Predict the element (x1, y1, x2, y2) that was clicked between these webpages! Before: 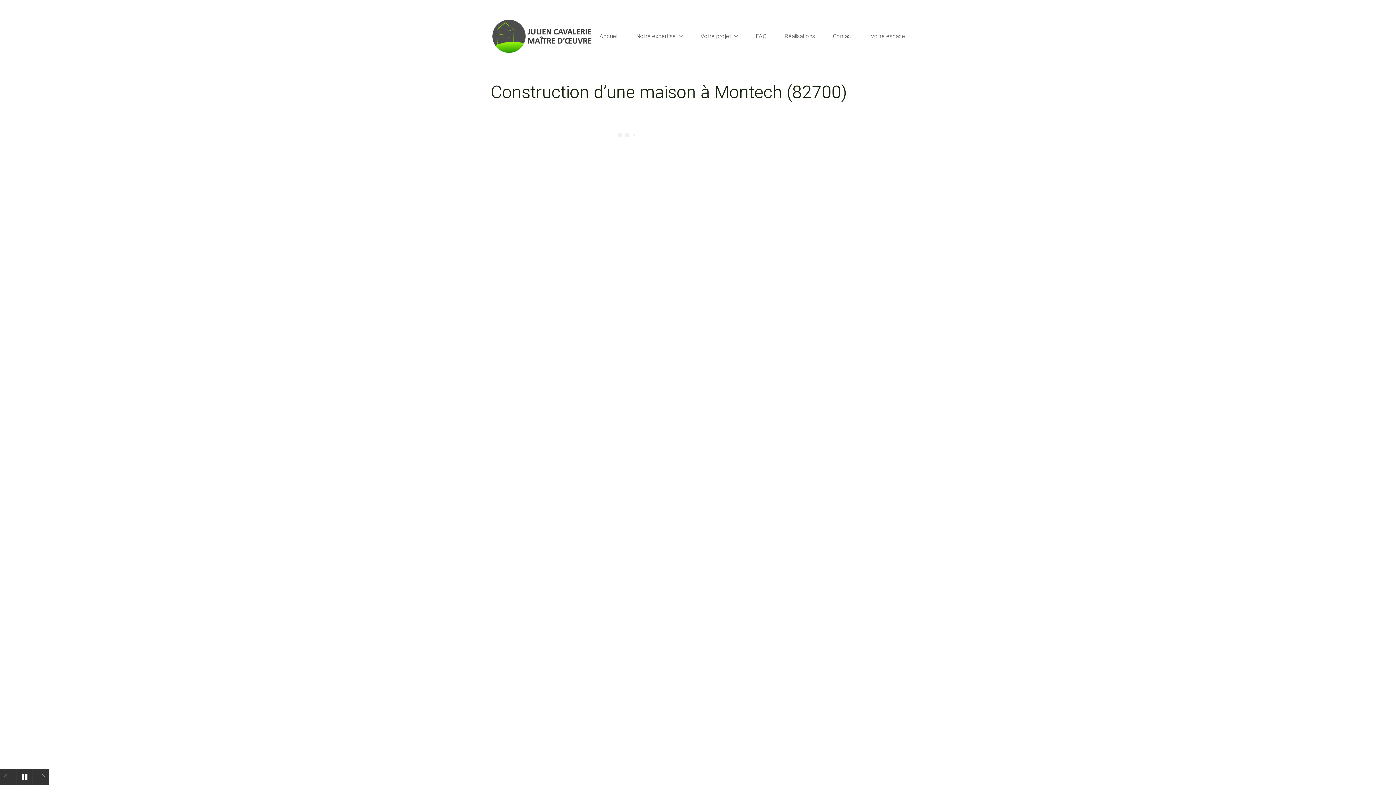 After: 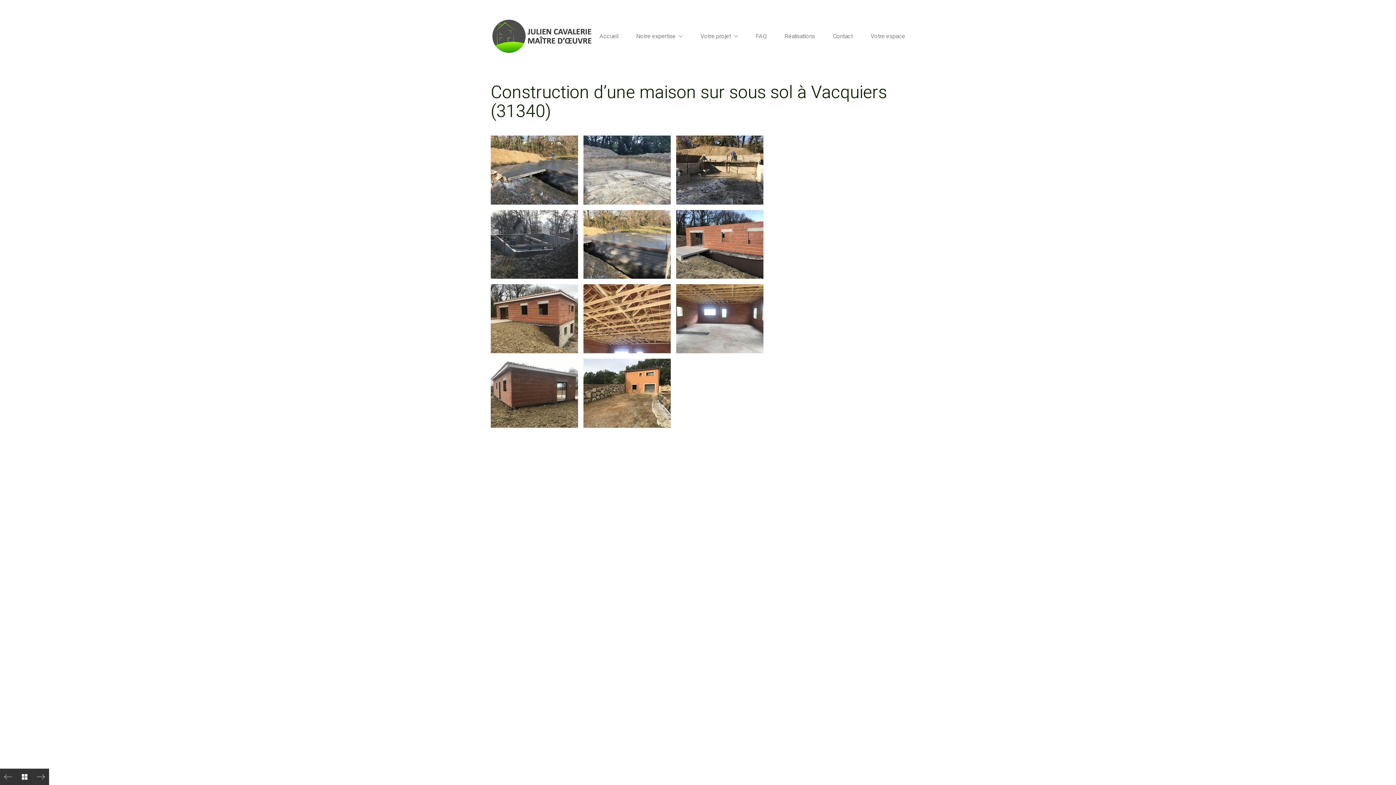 Action: bbox: (32, 769, 49, 785)